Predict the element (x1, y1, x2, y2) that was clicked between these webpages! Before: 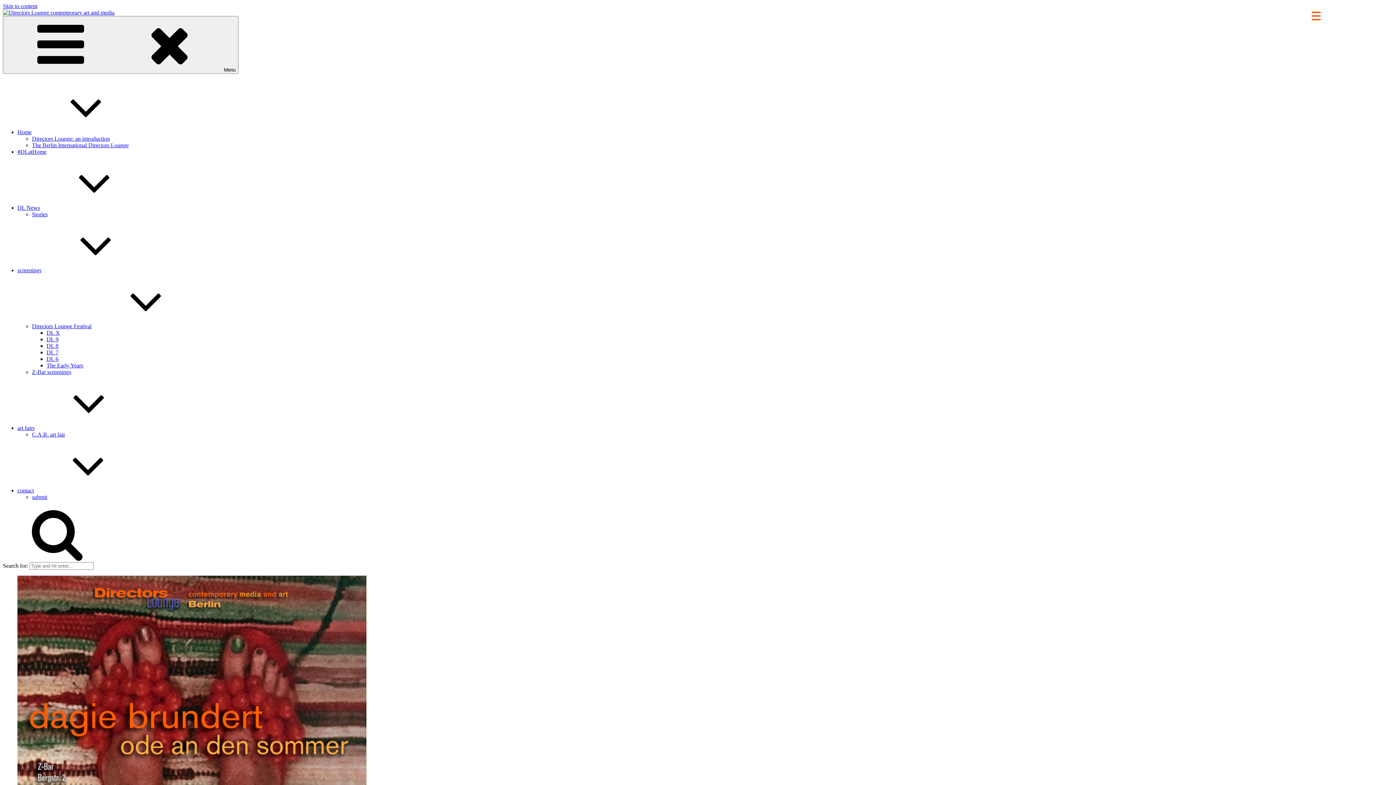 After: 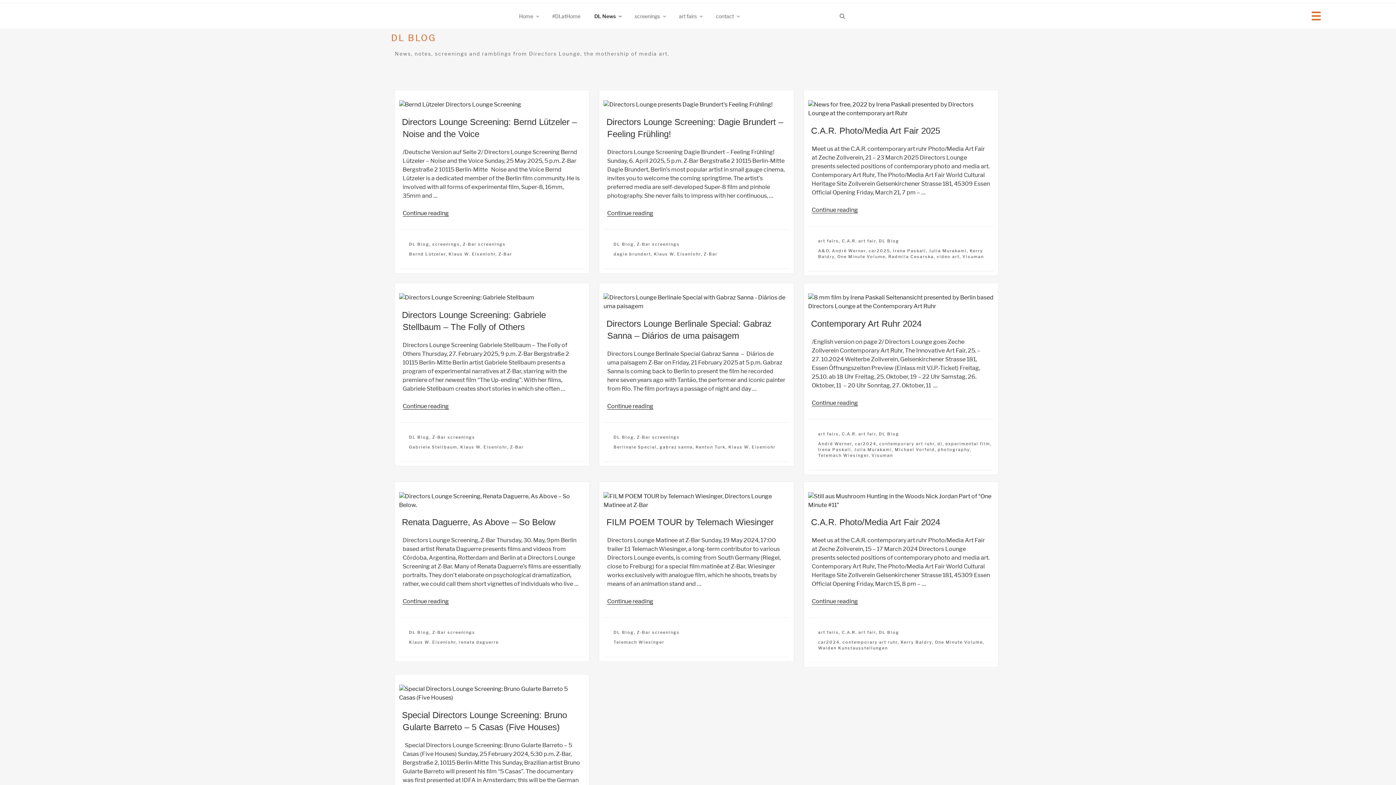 Action: label: DL News bbox: (17, 204, 149, 210)